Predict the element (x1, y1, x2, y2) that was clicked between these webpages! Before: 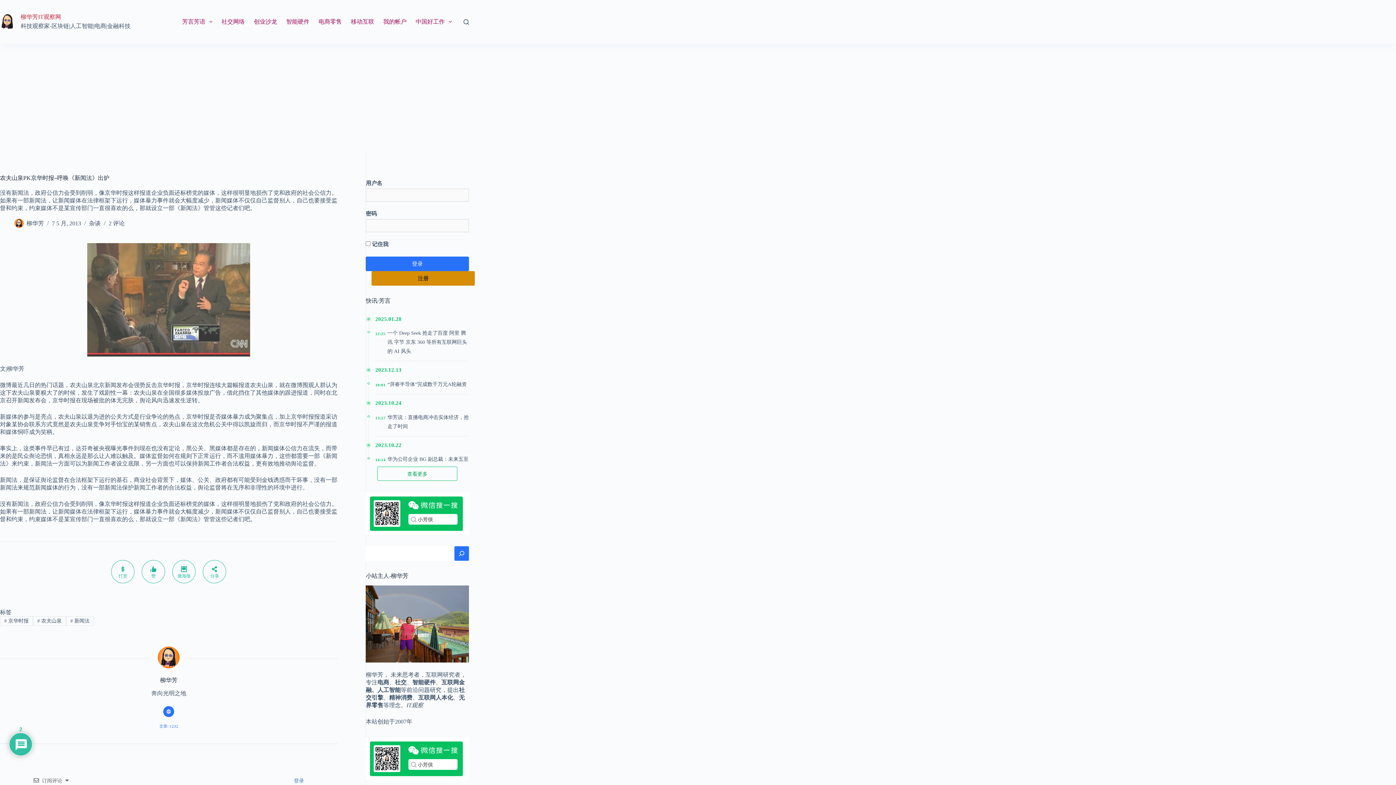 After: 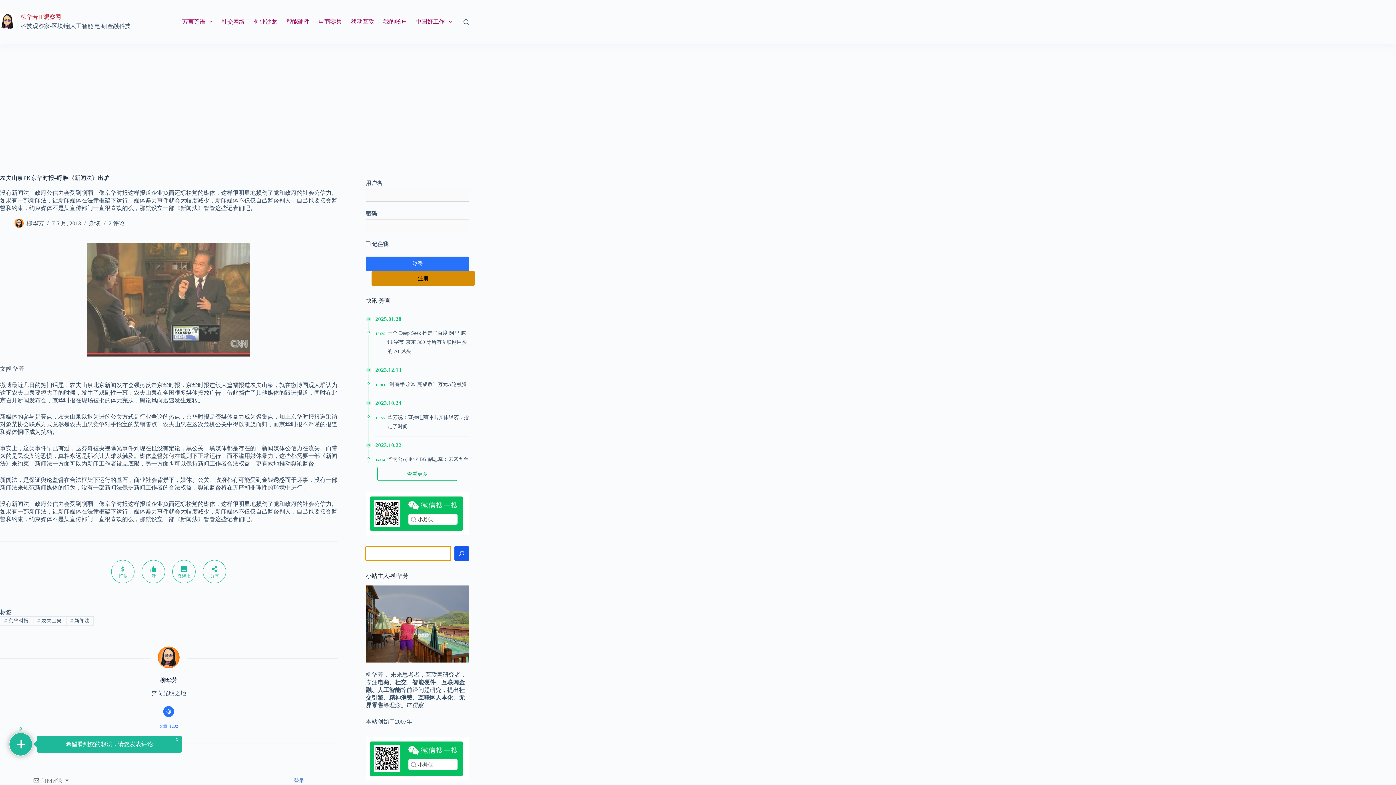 Action: label: 搜索 bbox: (454, 546, 469, 561)